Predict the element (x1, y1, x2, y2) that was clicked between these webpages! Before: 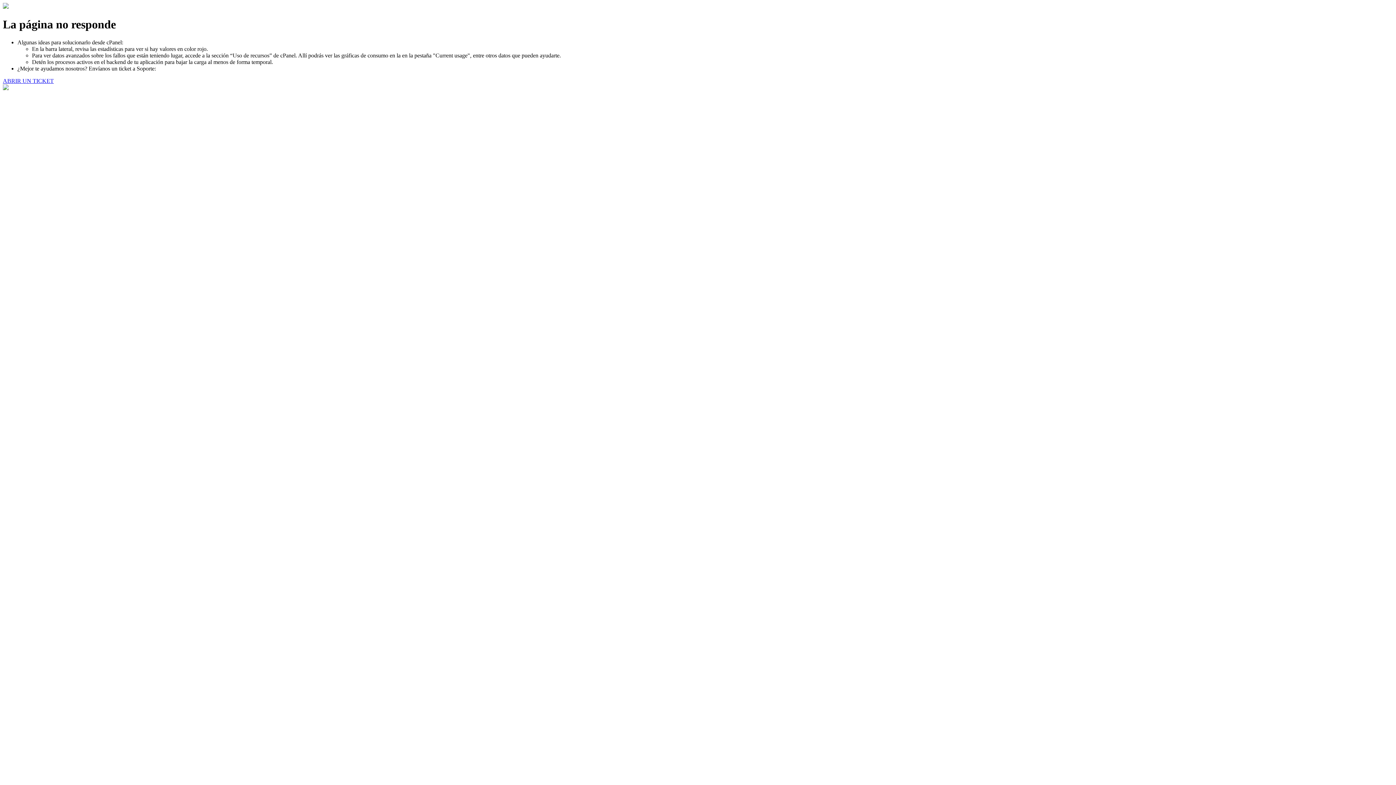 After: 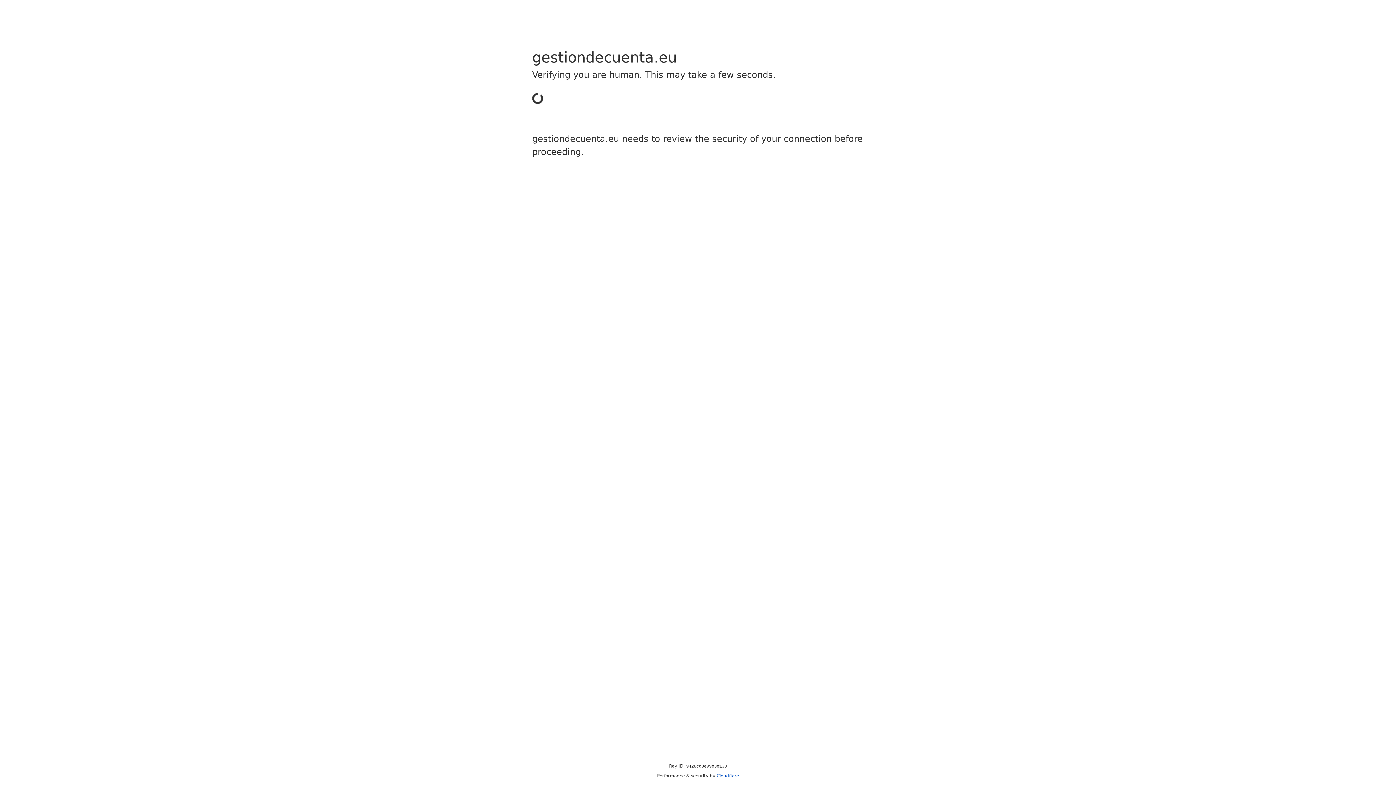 Action: label: ABRIR UN TICKET bbox: (2, 77, 53, 83)